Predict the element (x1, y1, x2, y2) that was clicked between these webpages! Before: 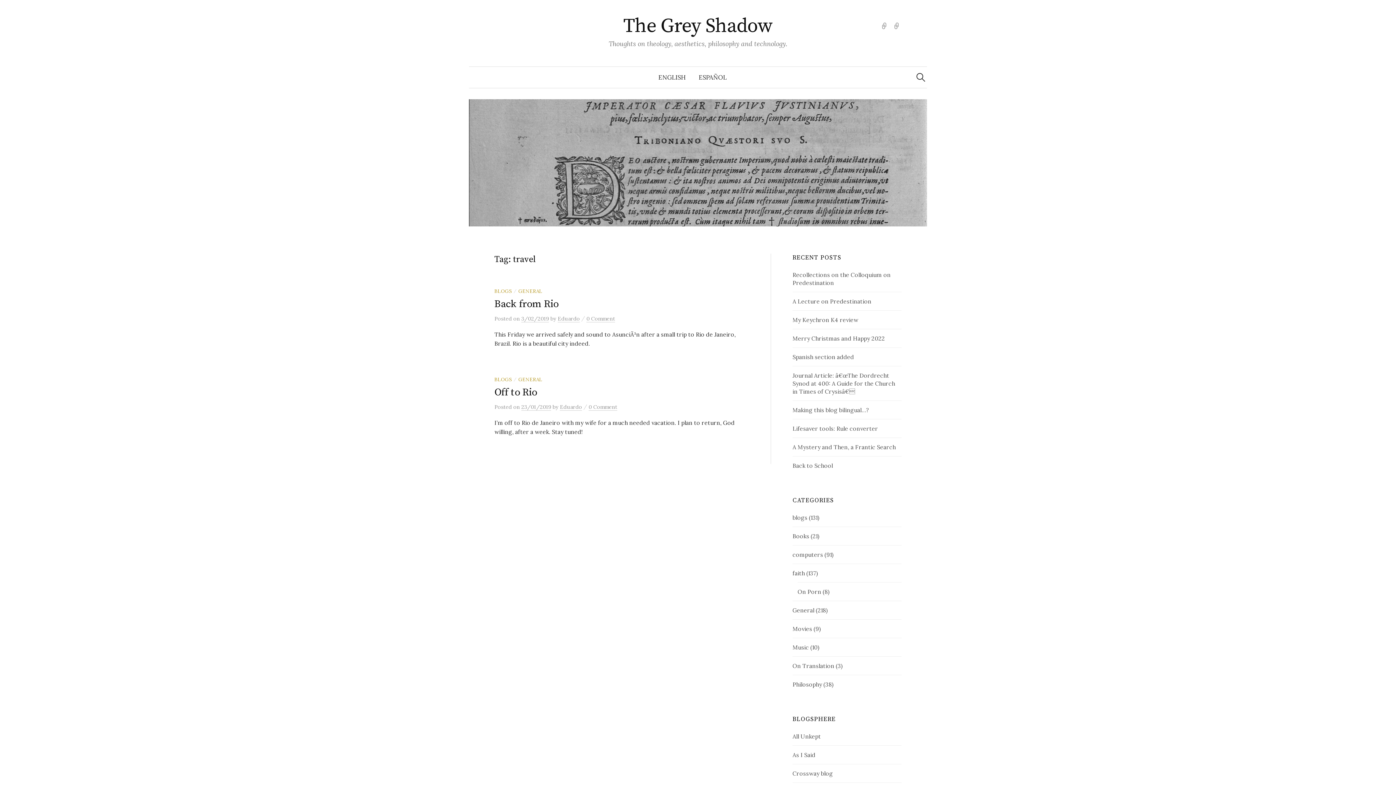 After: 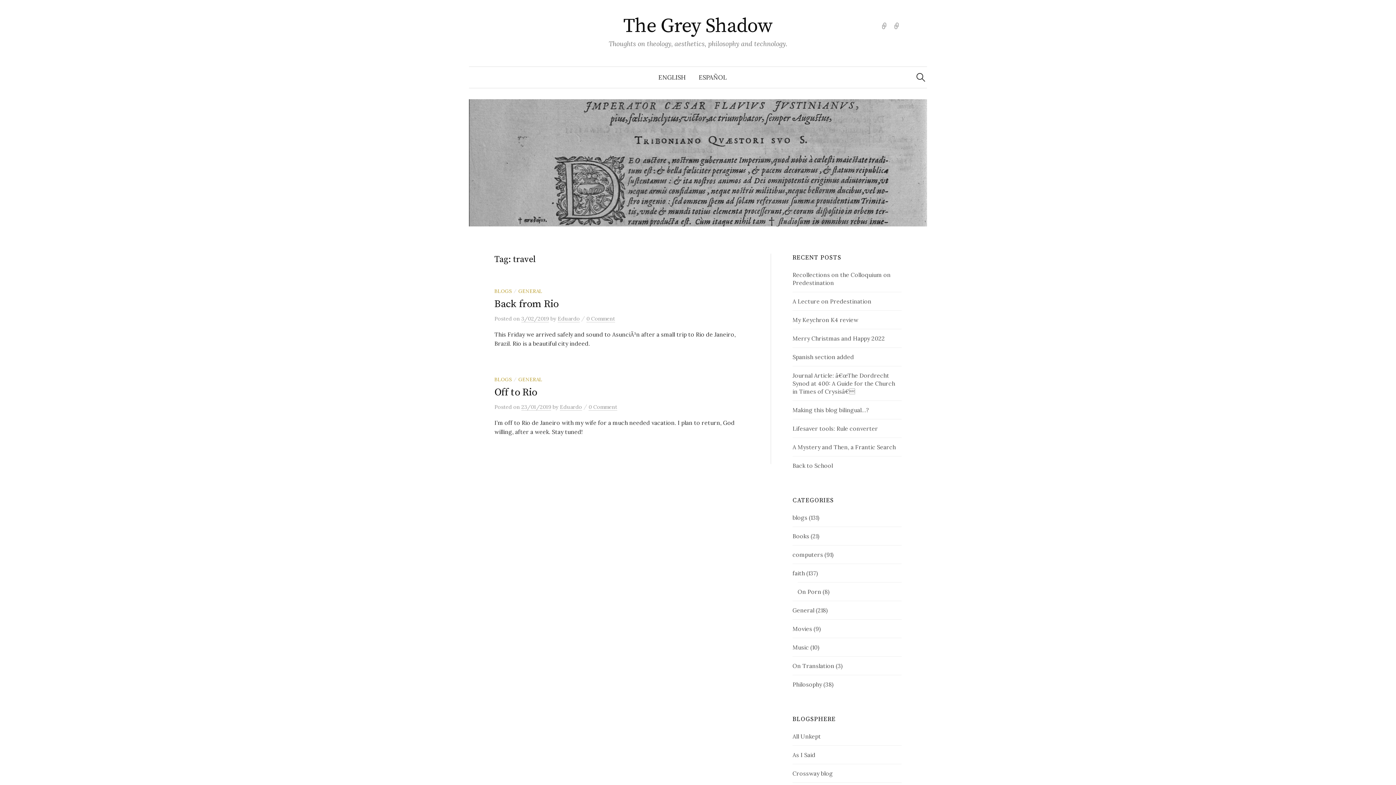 Action: label: ENGLISH bbox: (652, 66, 692, 88)